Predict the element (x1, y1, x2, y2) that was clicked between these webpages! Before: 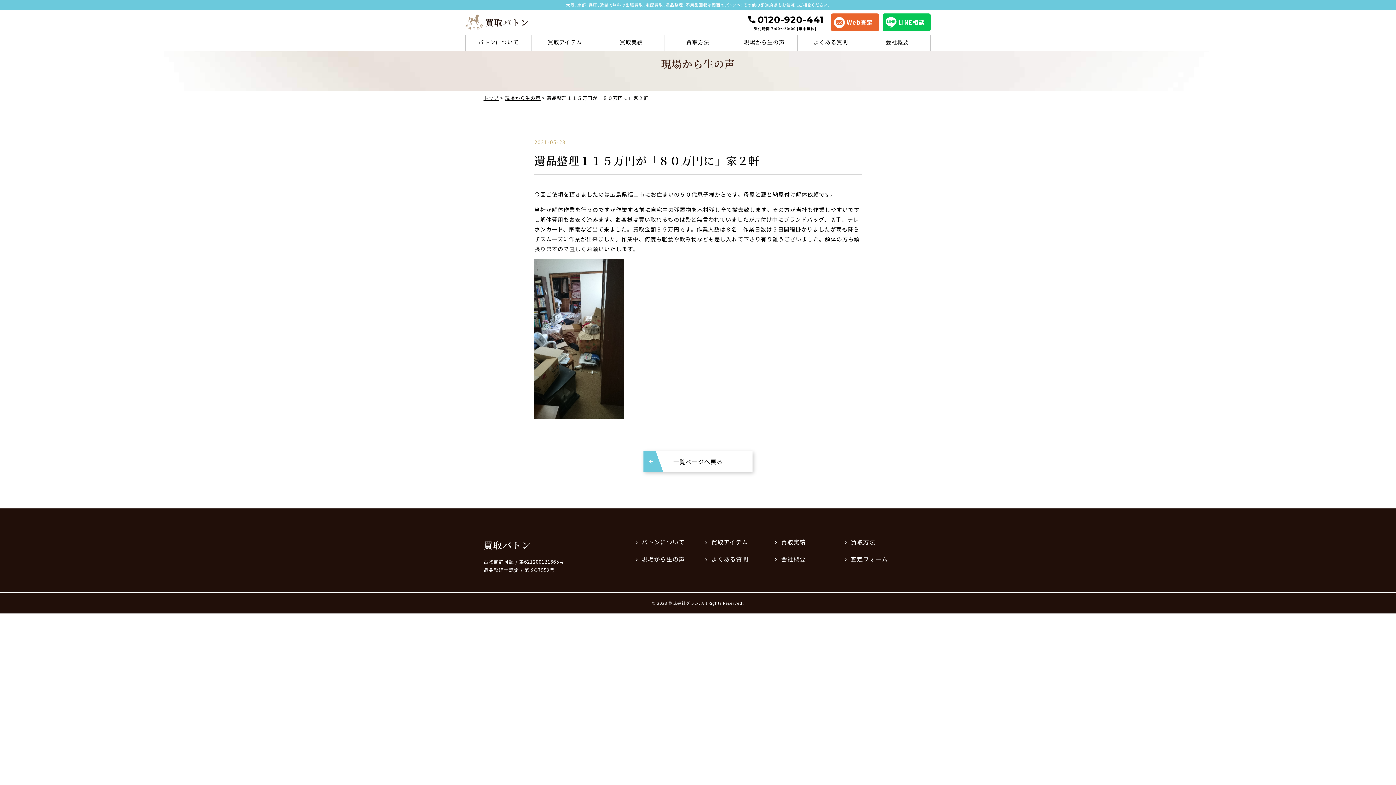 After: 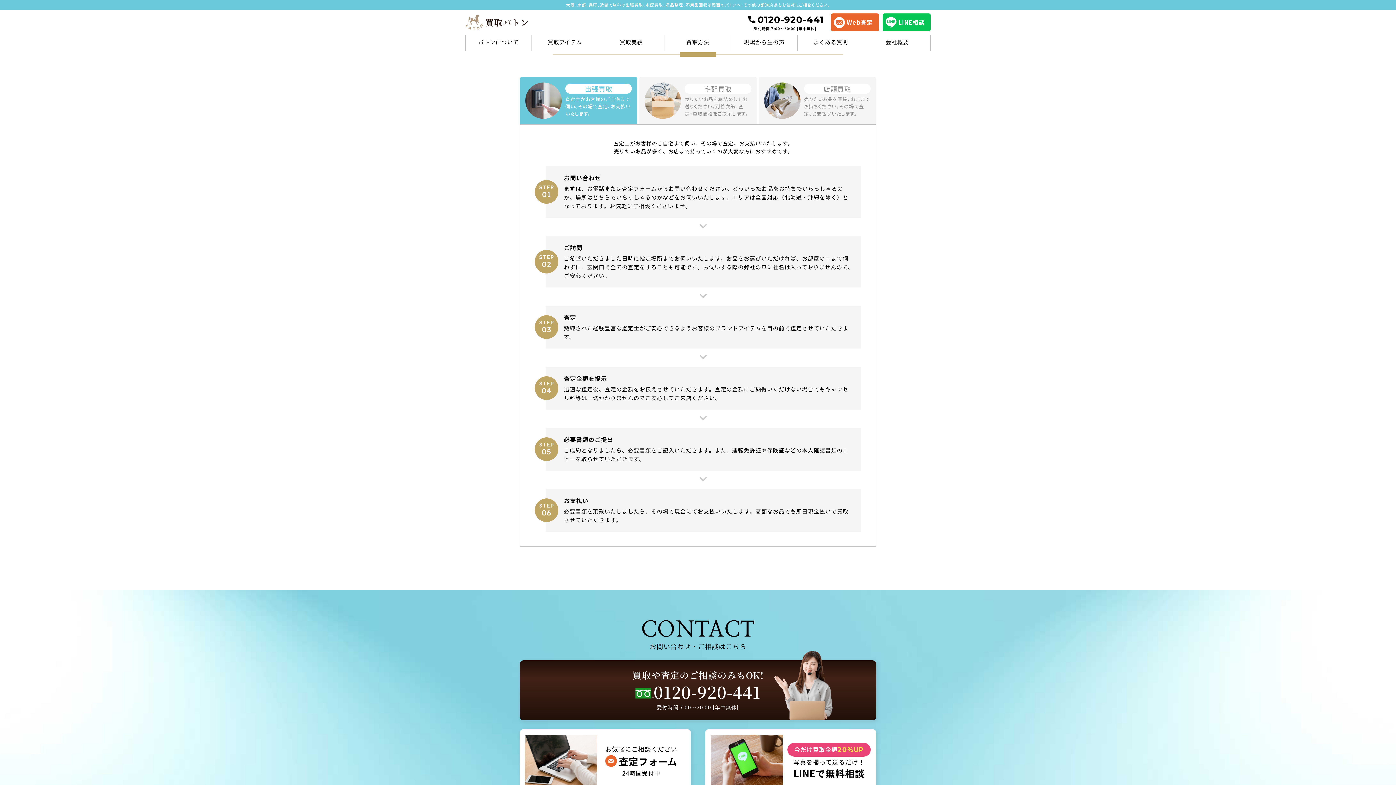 Action: label: 買取方法 bbox: (843, 537, 875, 547)